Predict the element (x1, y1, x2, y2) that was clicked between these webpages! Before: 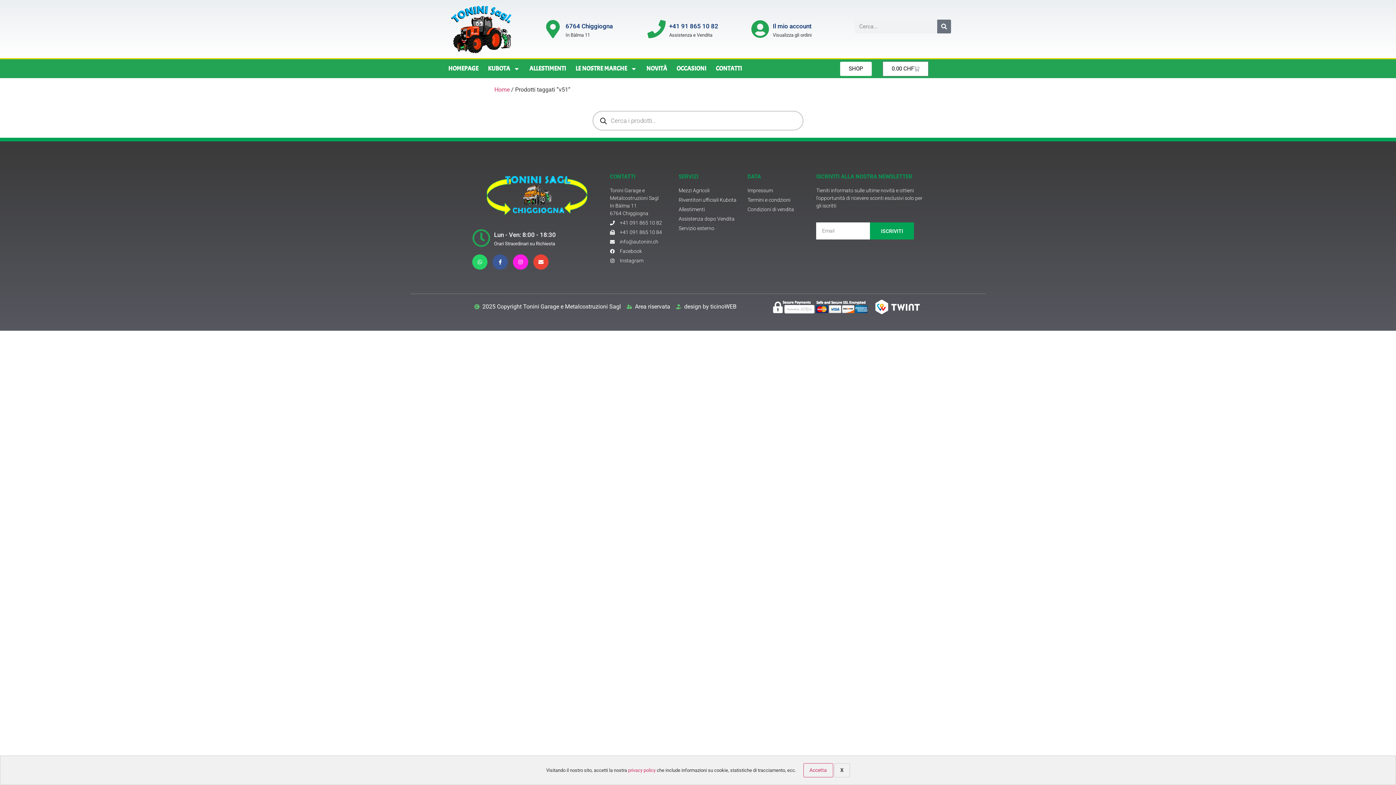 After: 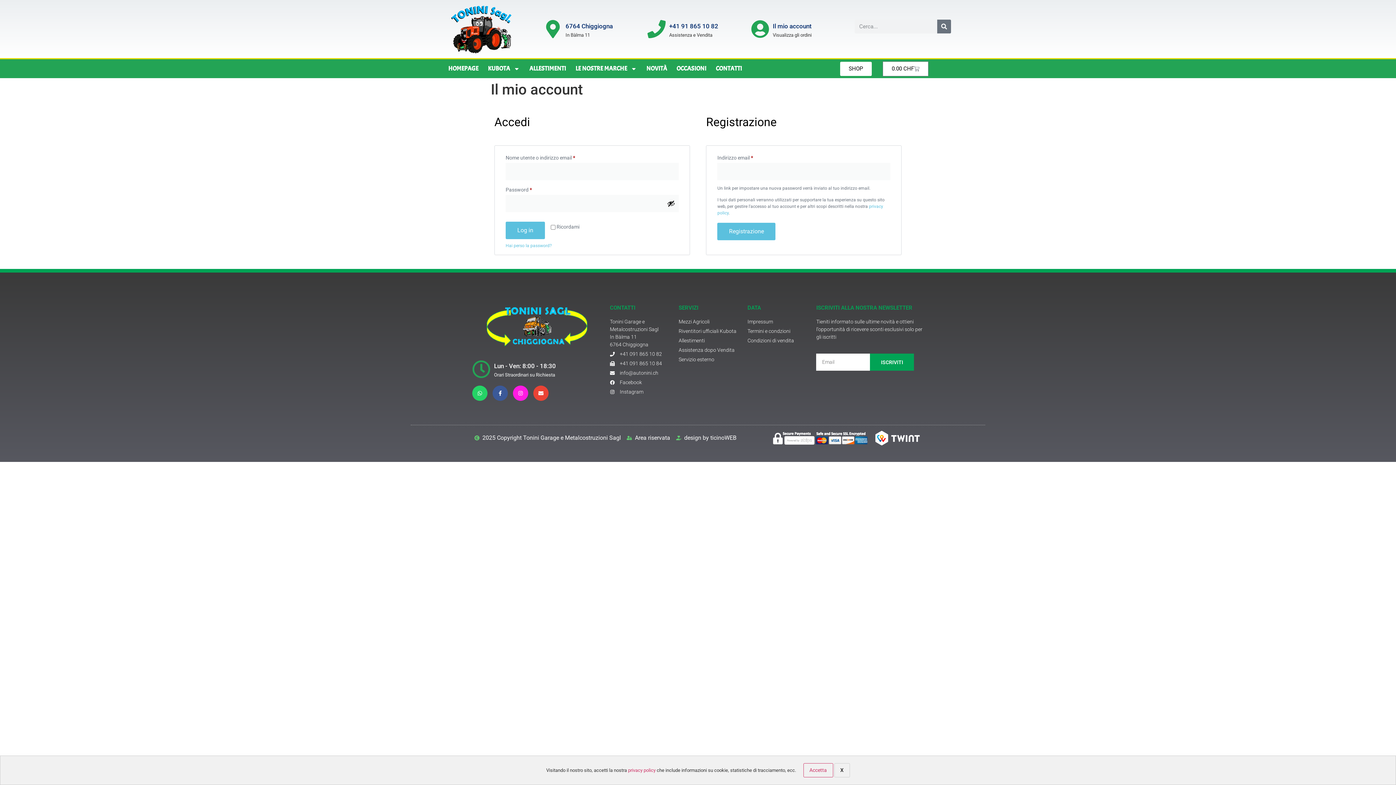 Action: label: Il mio account bbox: (751, 20, 769, 38)